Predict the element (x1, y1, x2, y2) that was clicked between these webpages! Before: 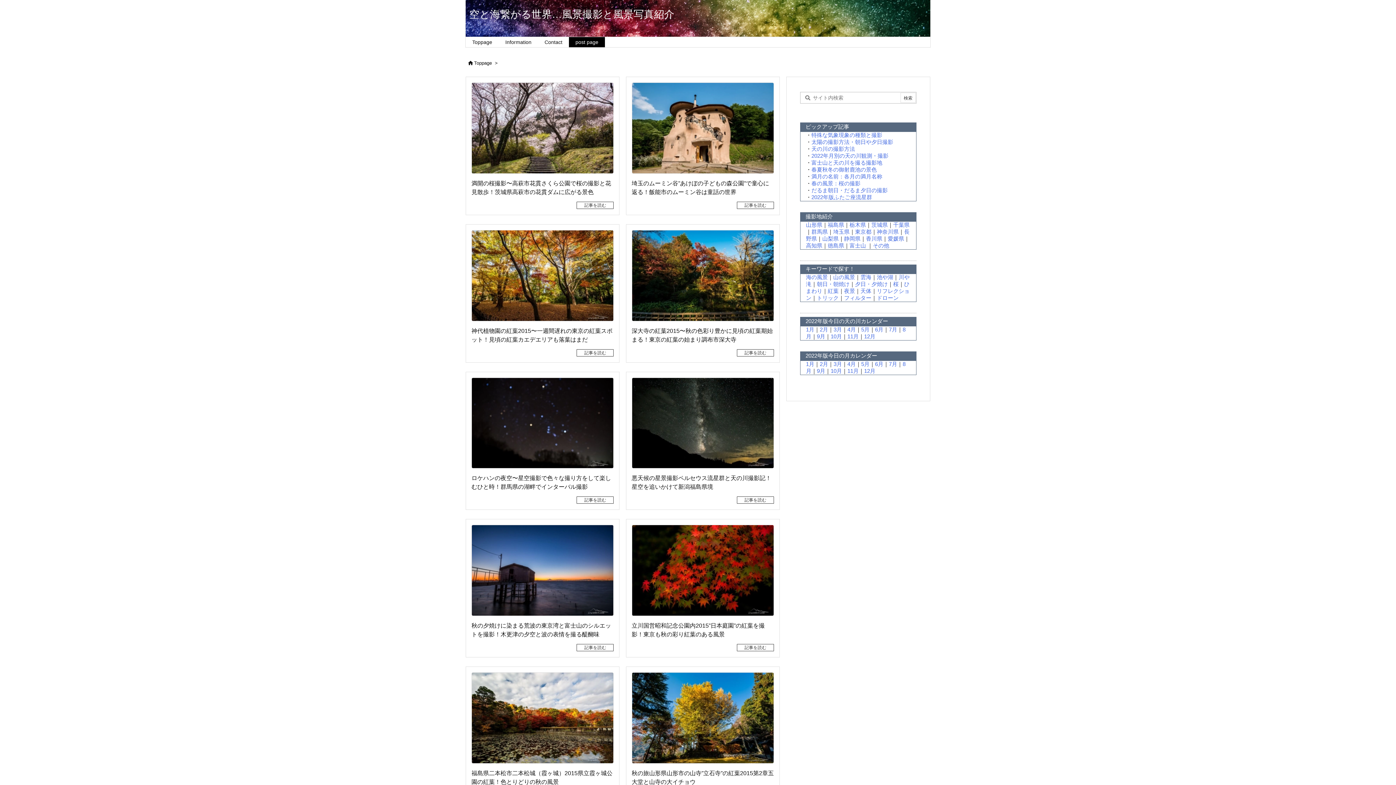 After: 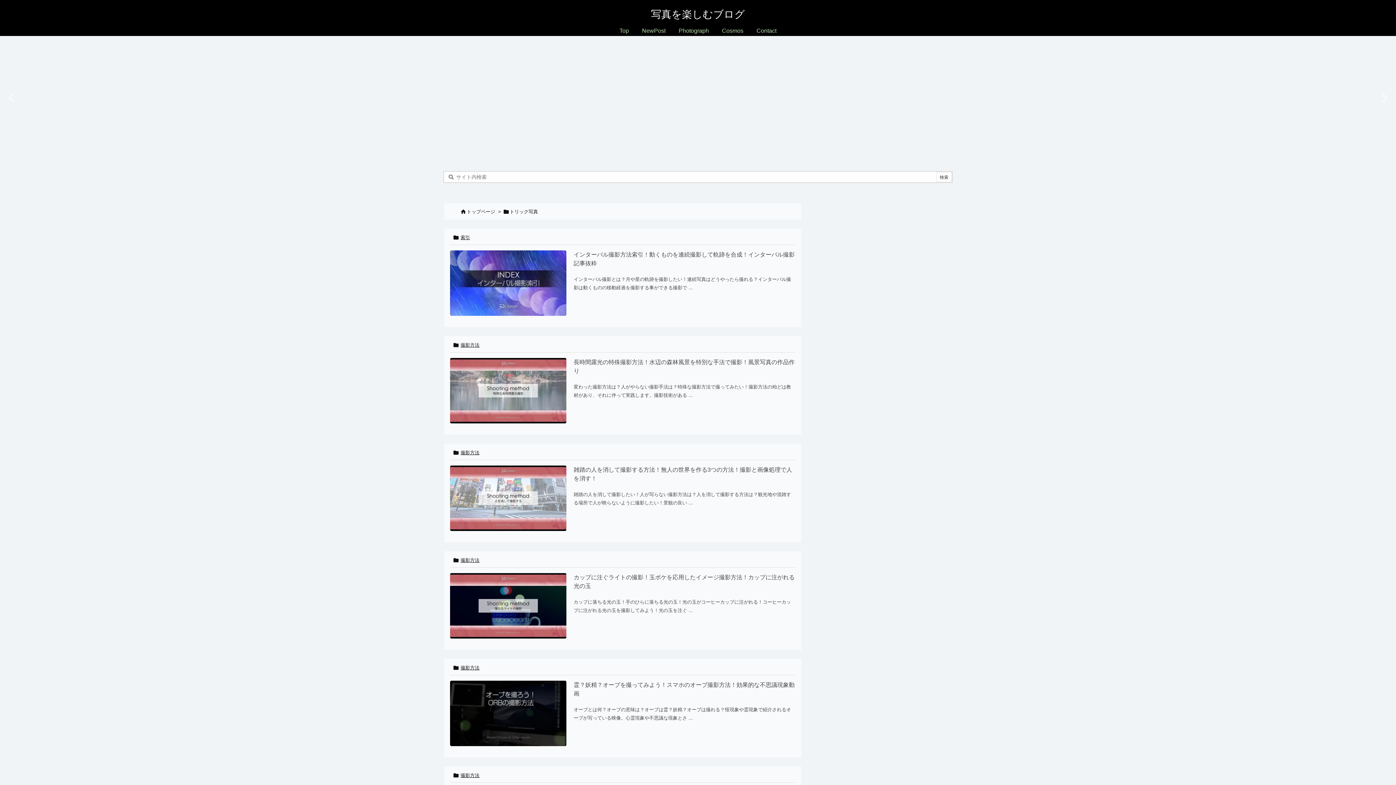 Action: label: トリック bbox: (817, 294, 838, 301)